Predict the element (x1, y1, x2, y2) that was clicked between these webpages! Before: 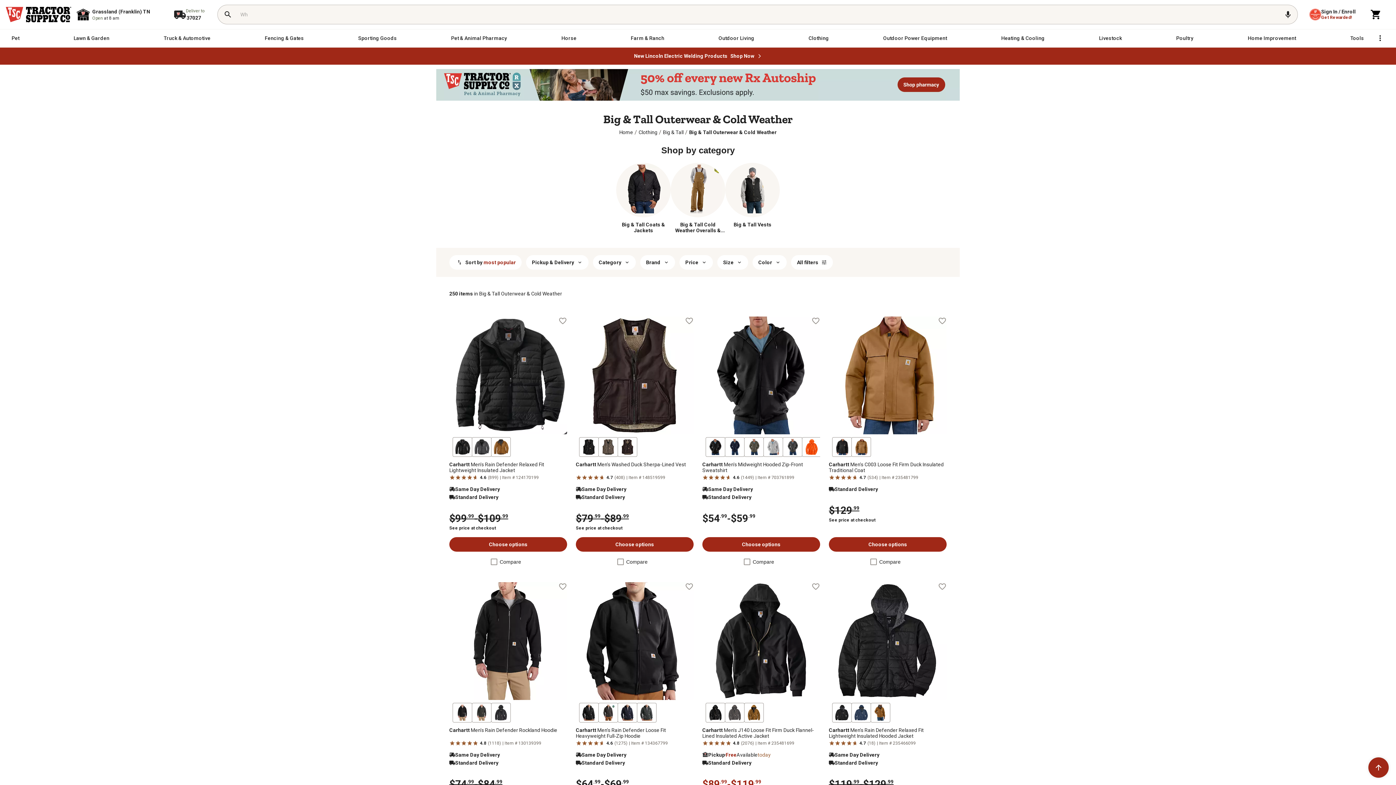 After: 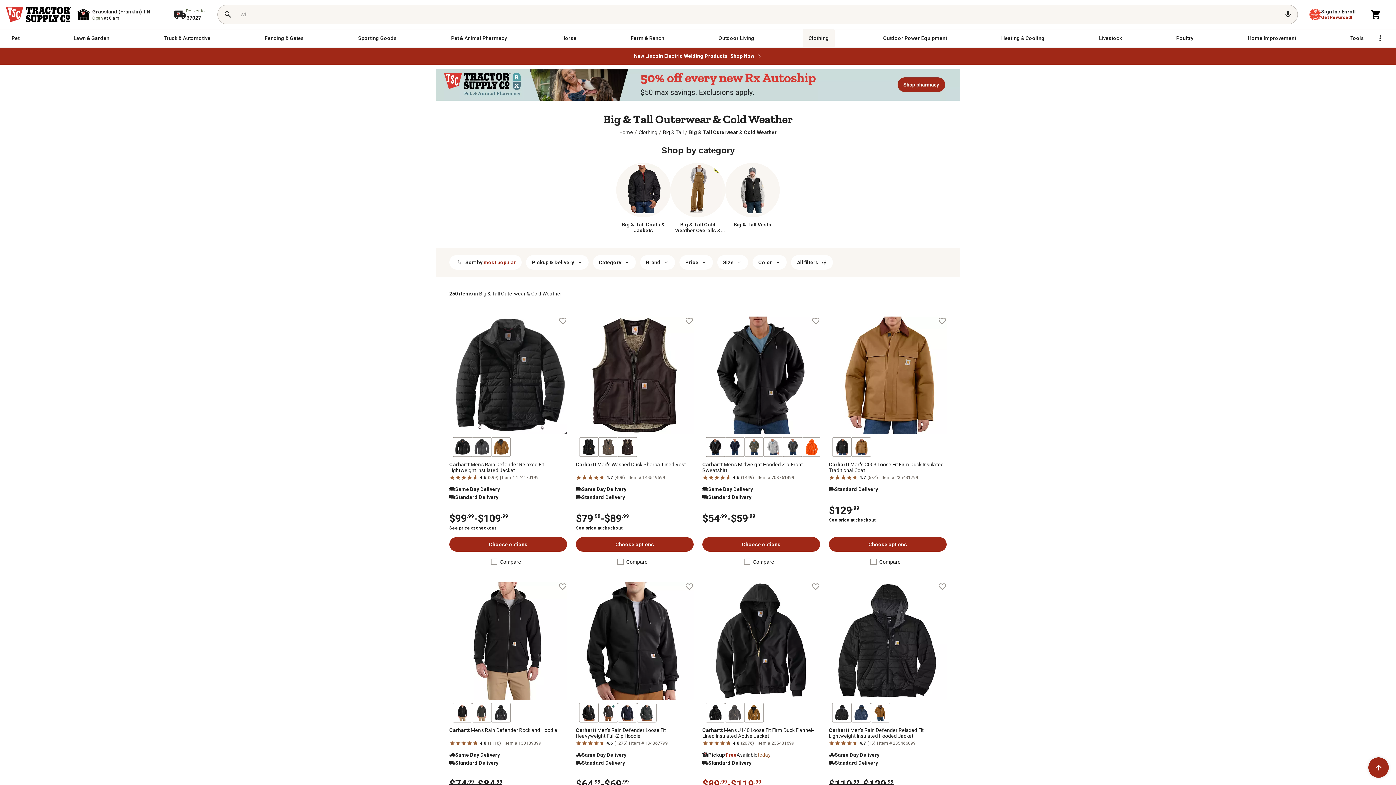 Action: label: Clothing bbox: (803, 29, 834, 46)